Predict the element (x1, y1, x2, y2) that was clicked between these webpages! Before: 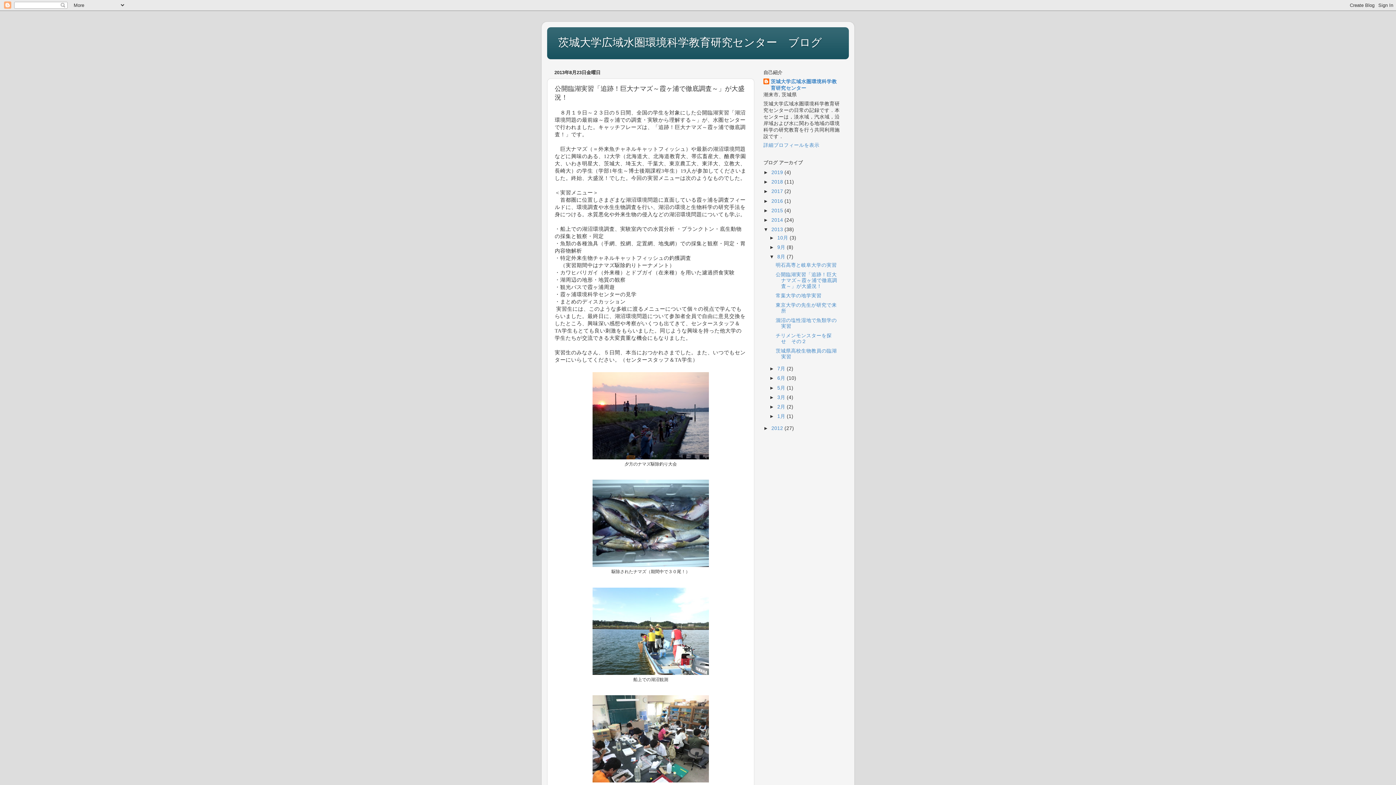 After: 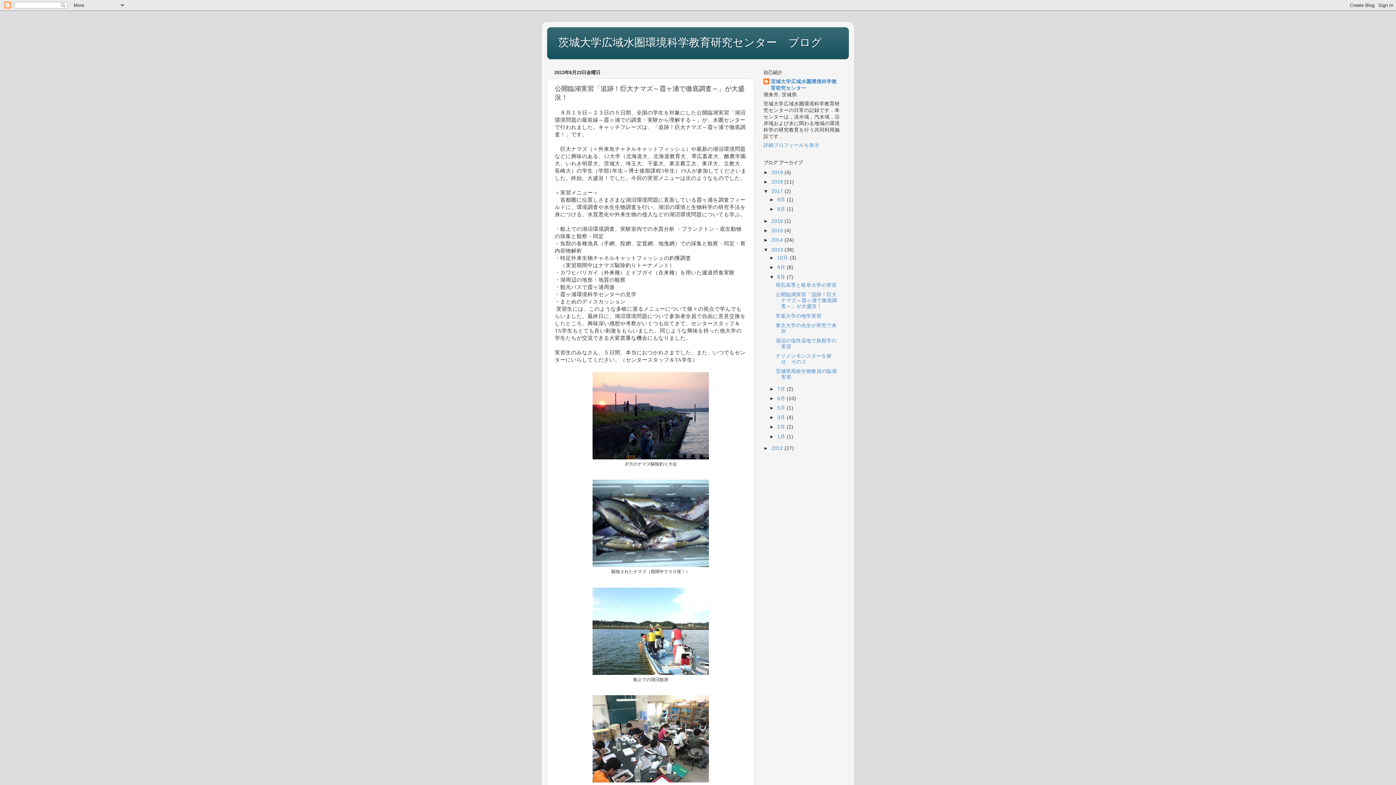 Action: bbox: (763, 188, 771, 194) label: ►  